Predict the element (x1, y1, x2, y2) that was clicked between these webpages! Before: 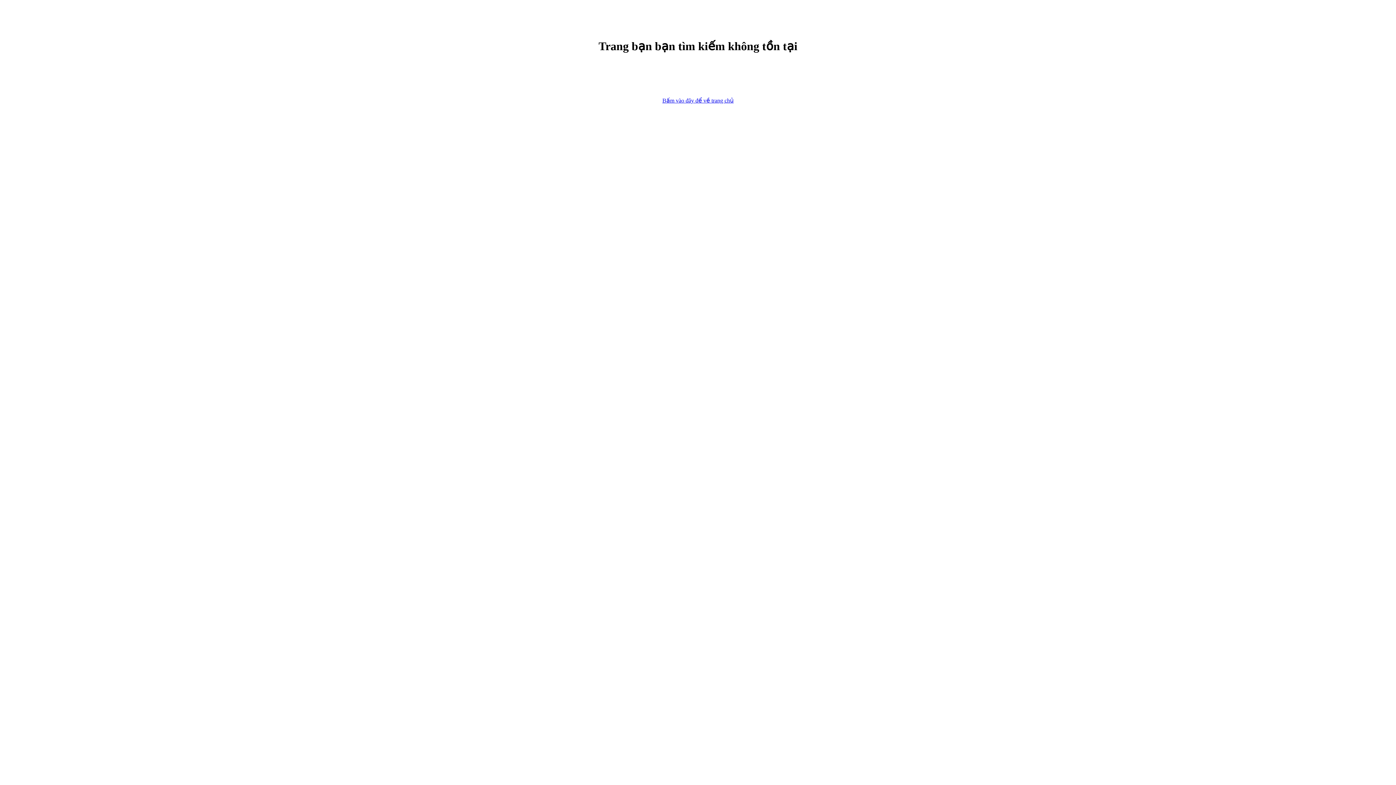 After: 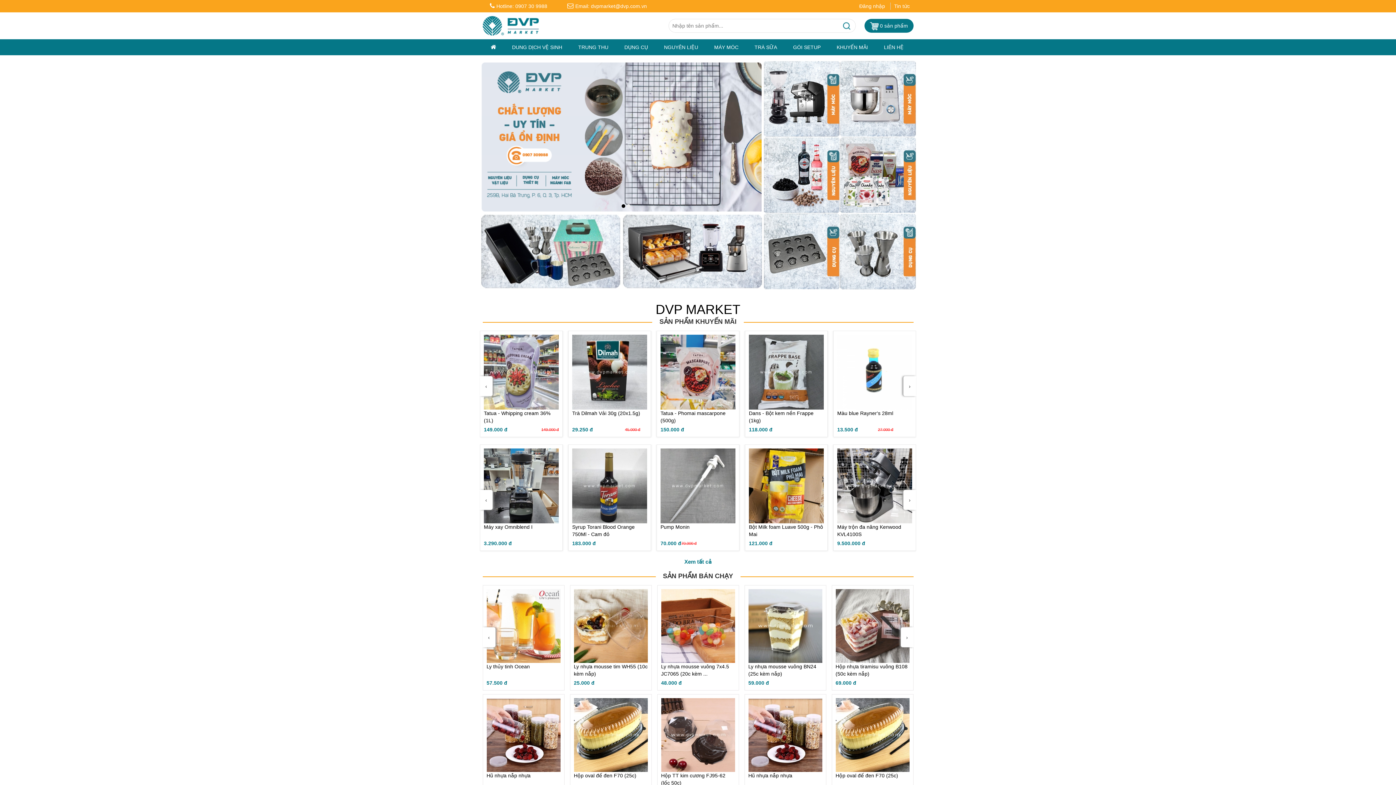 Action: bbox: (662, 97, 733, 103) label: Bấm vào đây để về trang chủ